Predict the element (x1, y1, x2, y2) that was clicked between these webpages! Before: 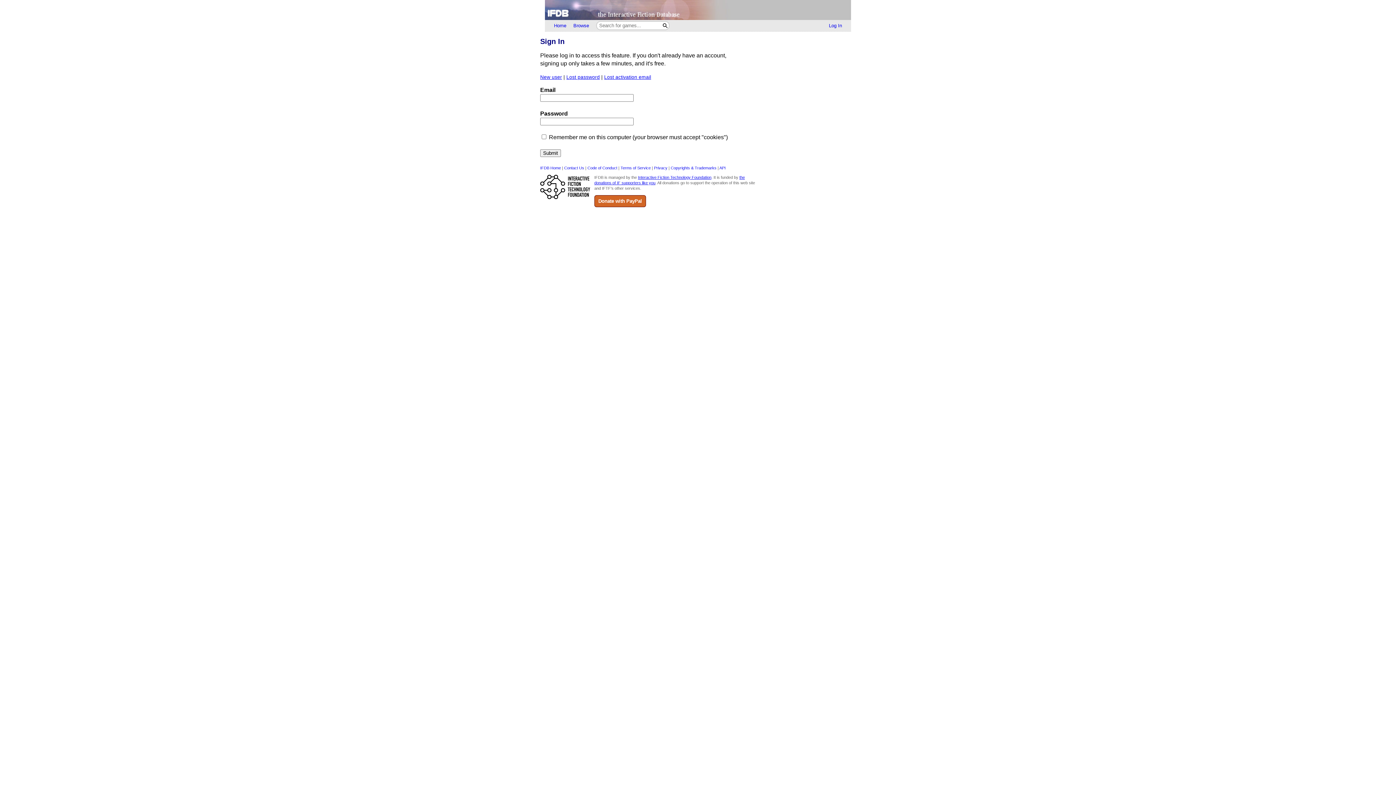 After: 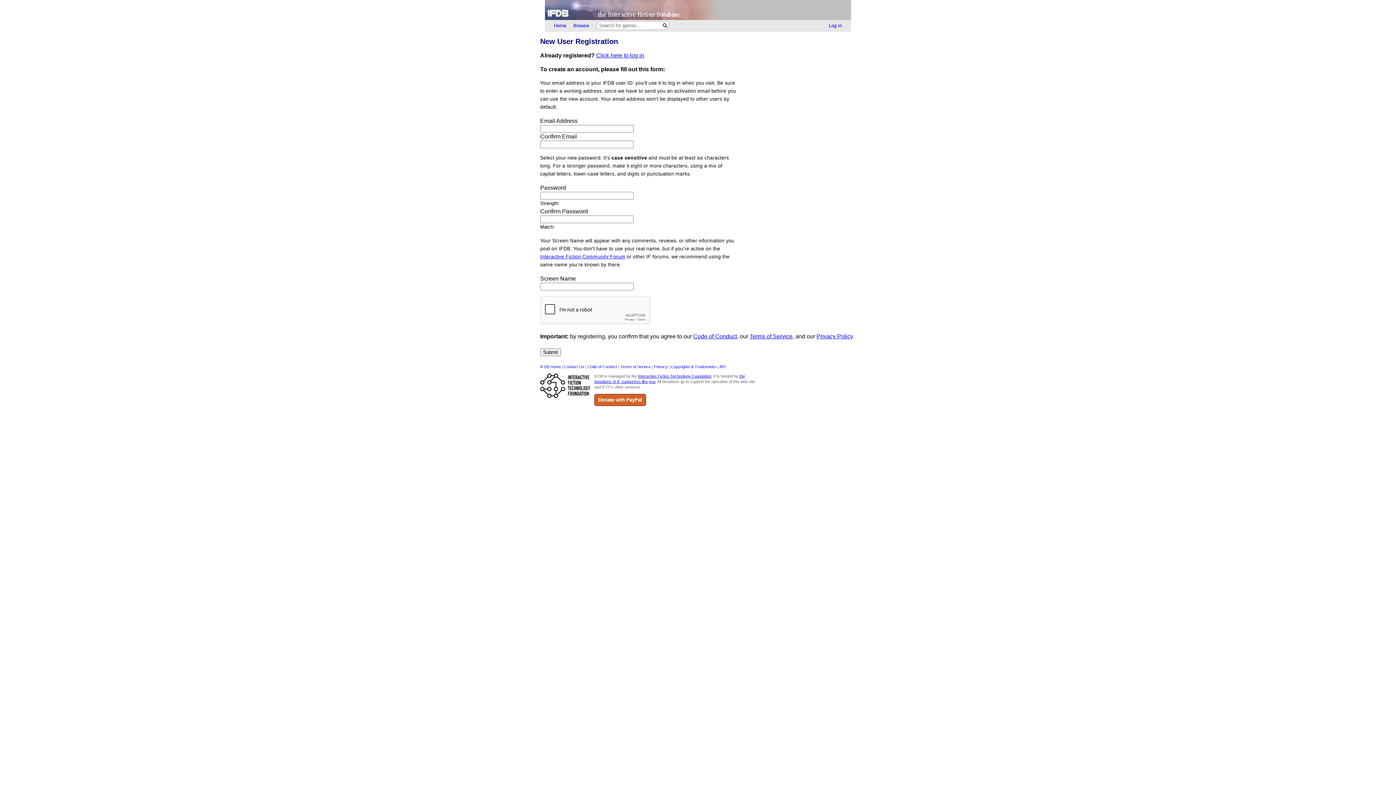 Action: bbox: (540, 74, 562, 79) label: New user